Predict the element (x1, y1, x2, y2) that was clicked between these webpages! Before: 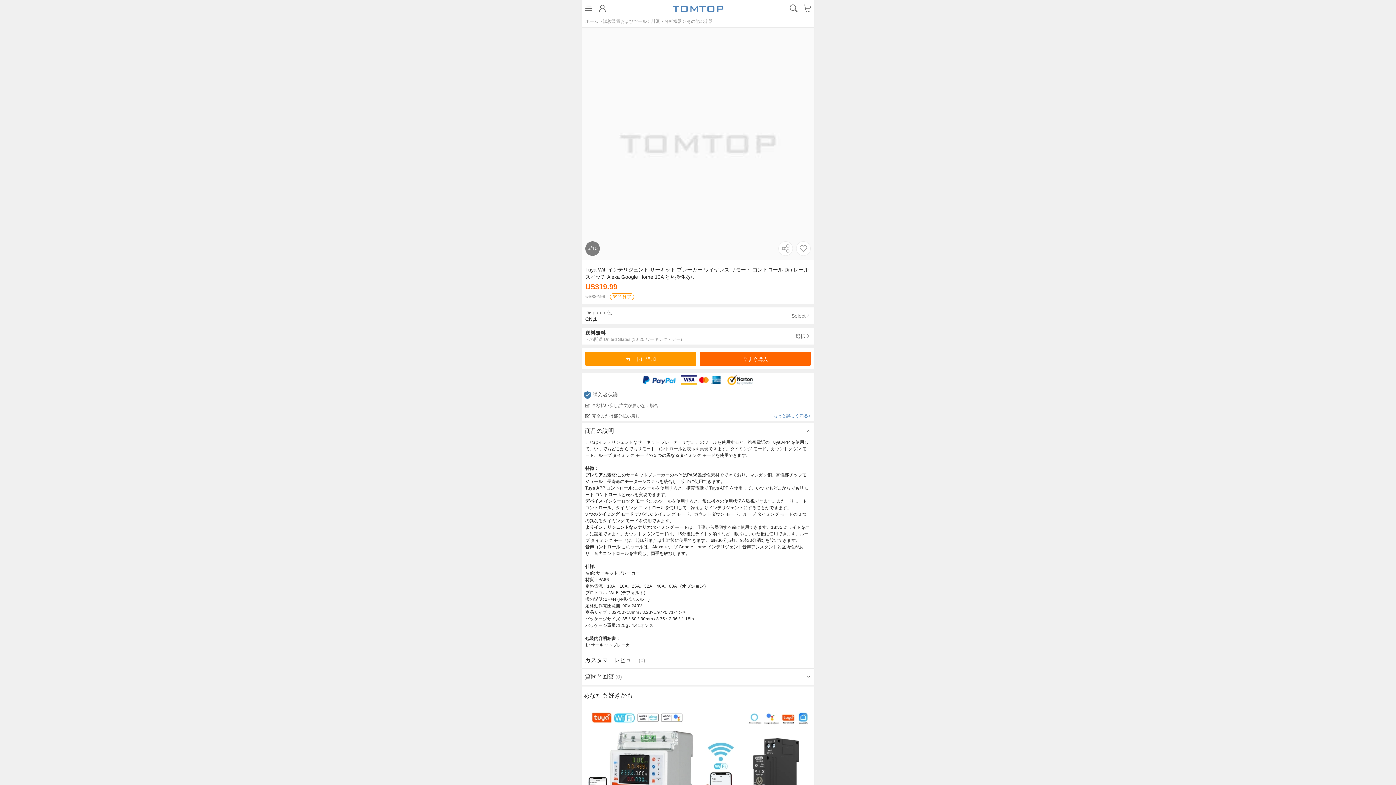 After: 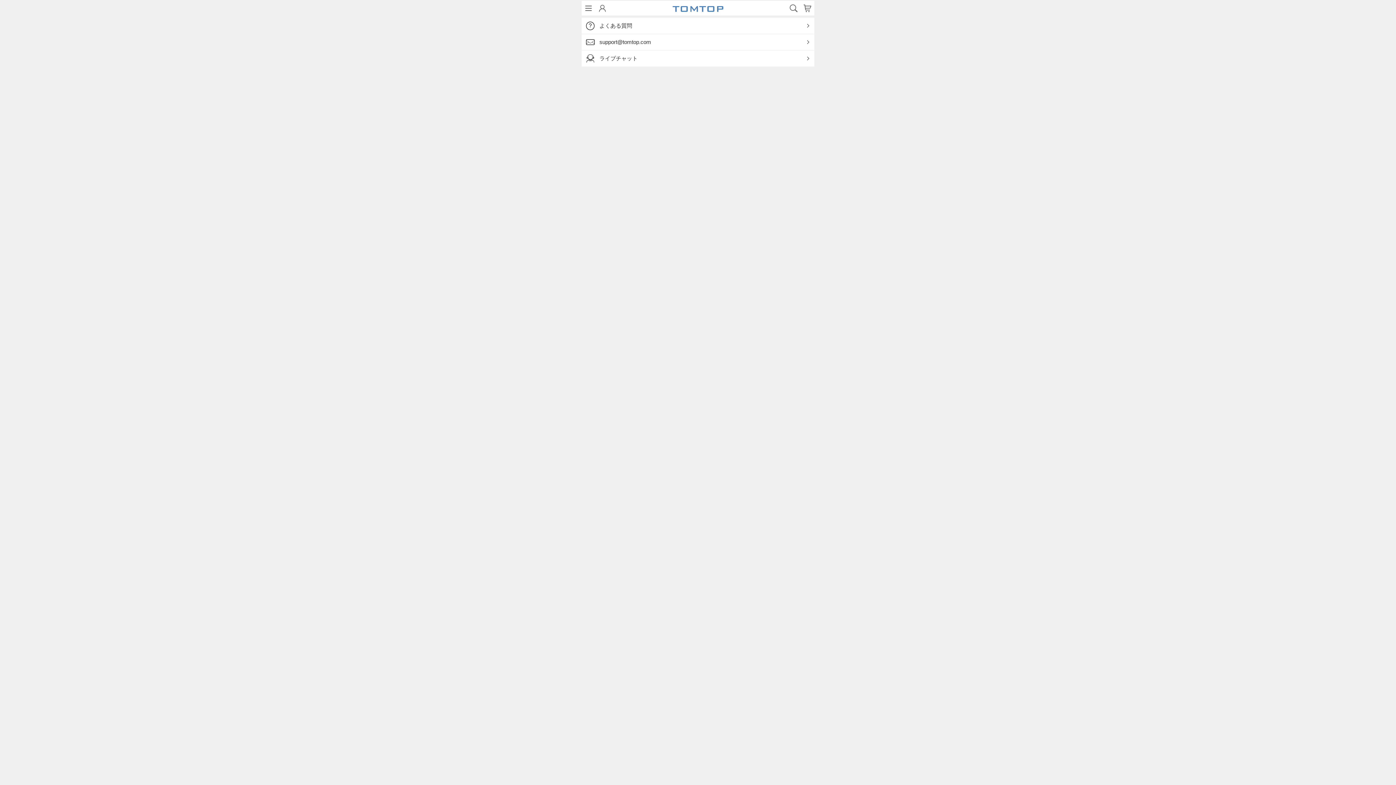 Action: label: お問い合わせ bbox: (166, 149, 377, 165)